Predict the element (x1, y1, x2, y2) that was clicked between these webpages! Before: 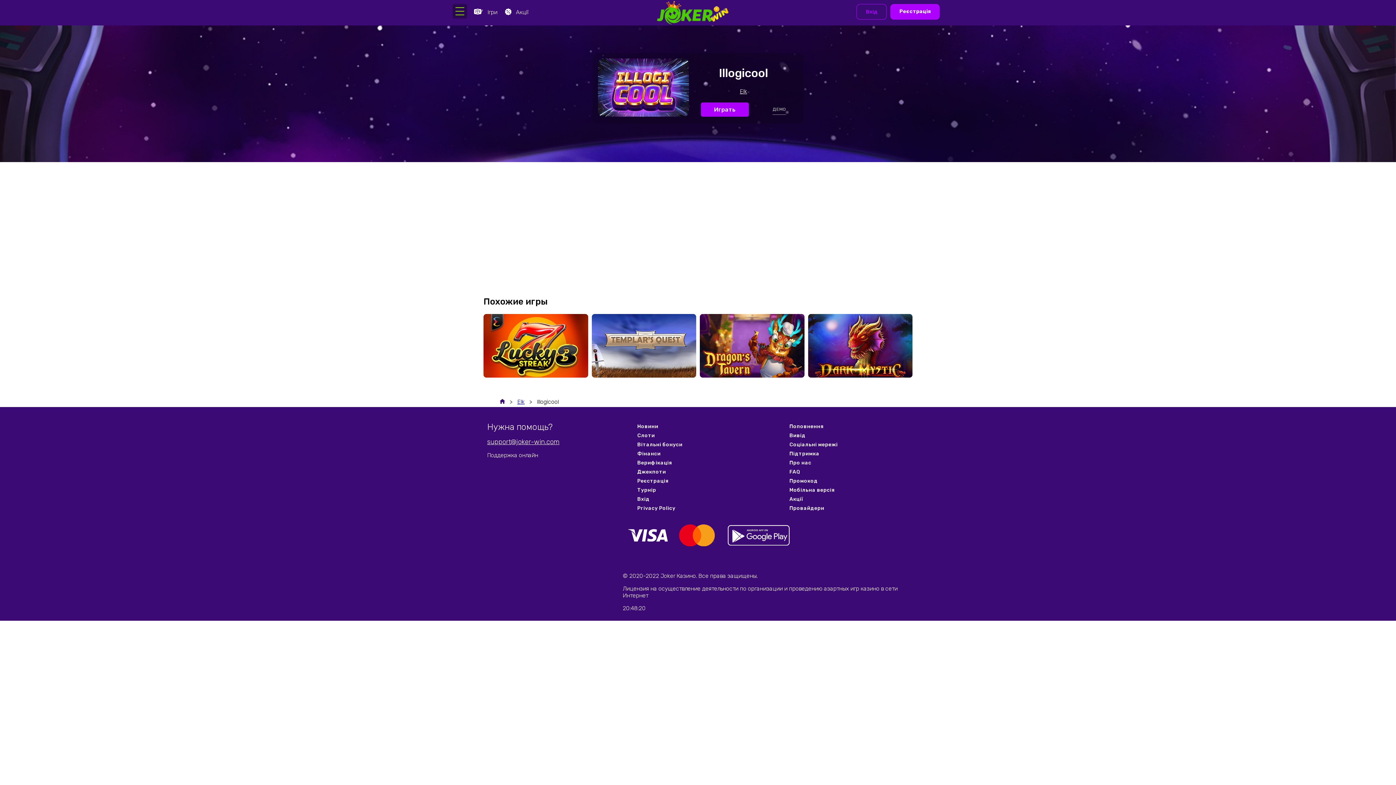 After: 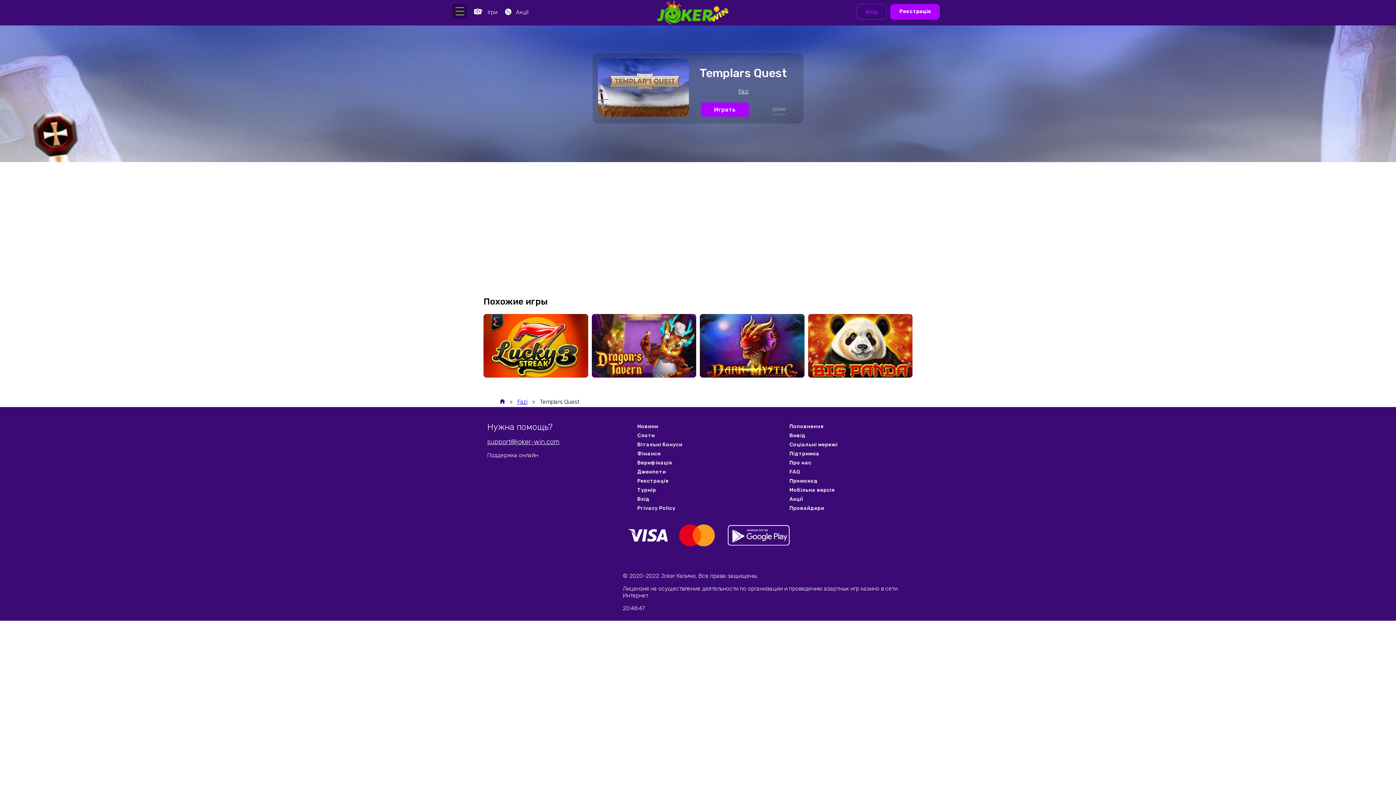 Action: label: ДЕМО bbox: (637, 362, 650, 368)